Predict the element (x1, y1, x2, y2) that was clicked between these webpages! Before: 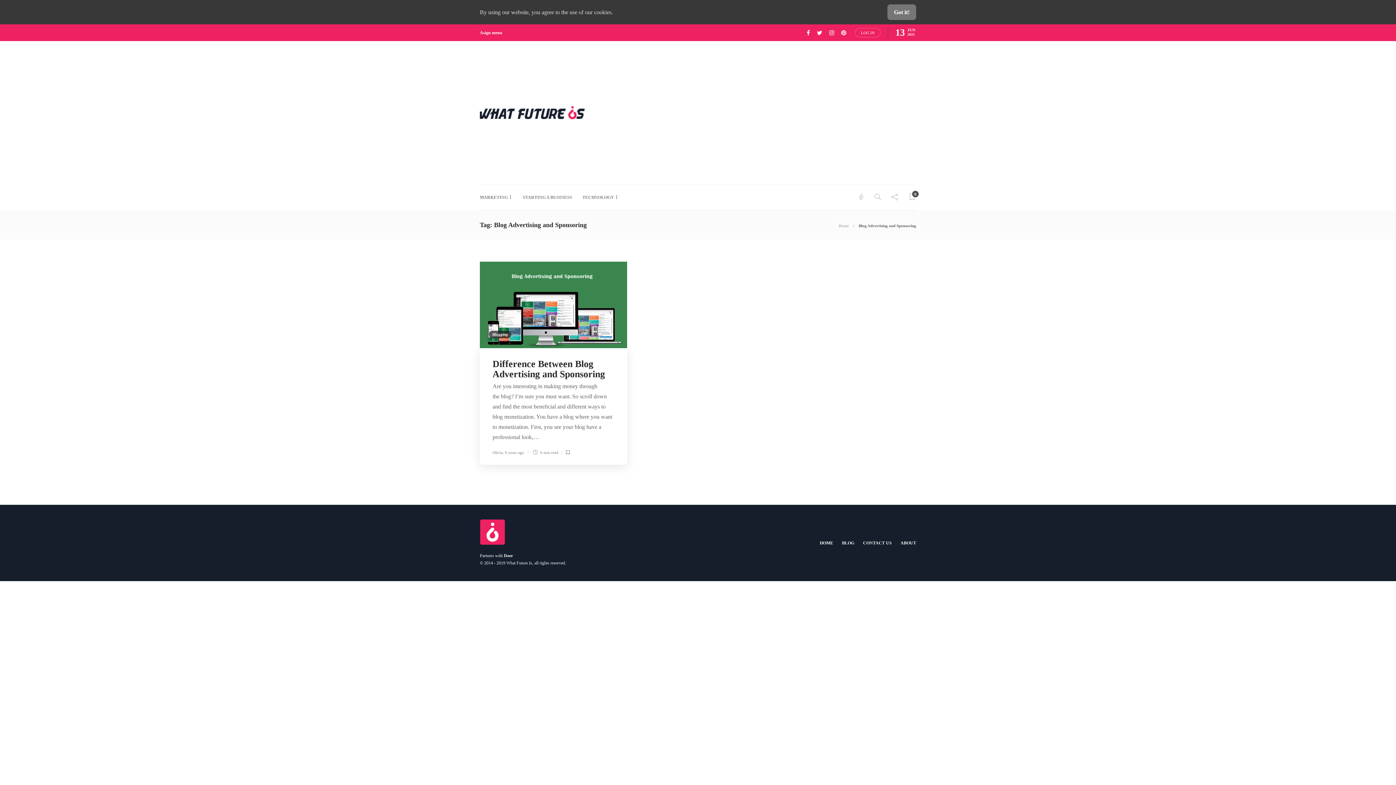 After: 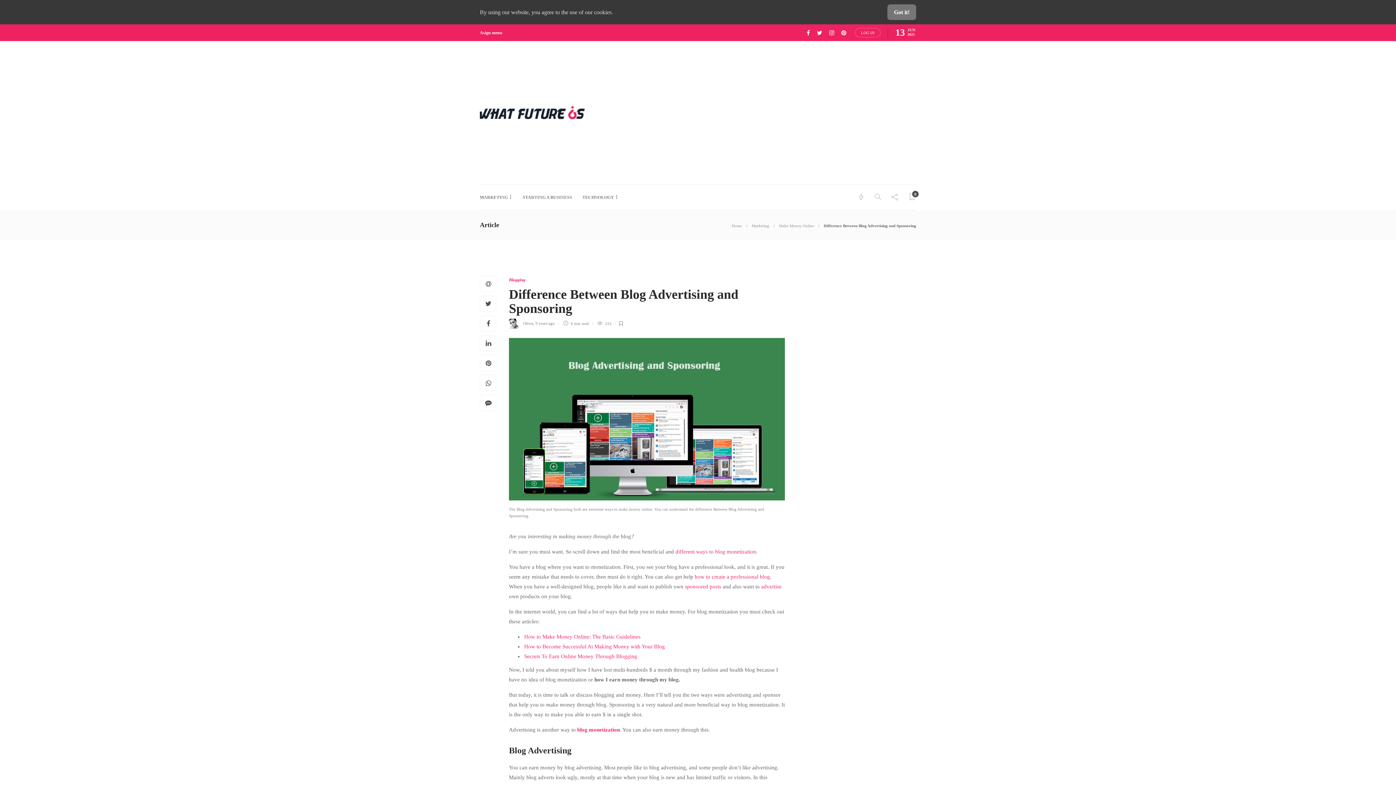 Action: label: Difference Between Blog Advertising and Sponsoring  bbox: (492, 357, 614, 381)